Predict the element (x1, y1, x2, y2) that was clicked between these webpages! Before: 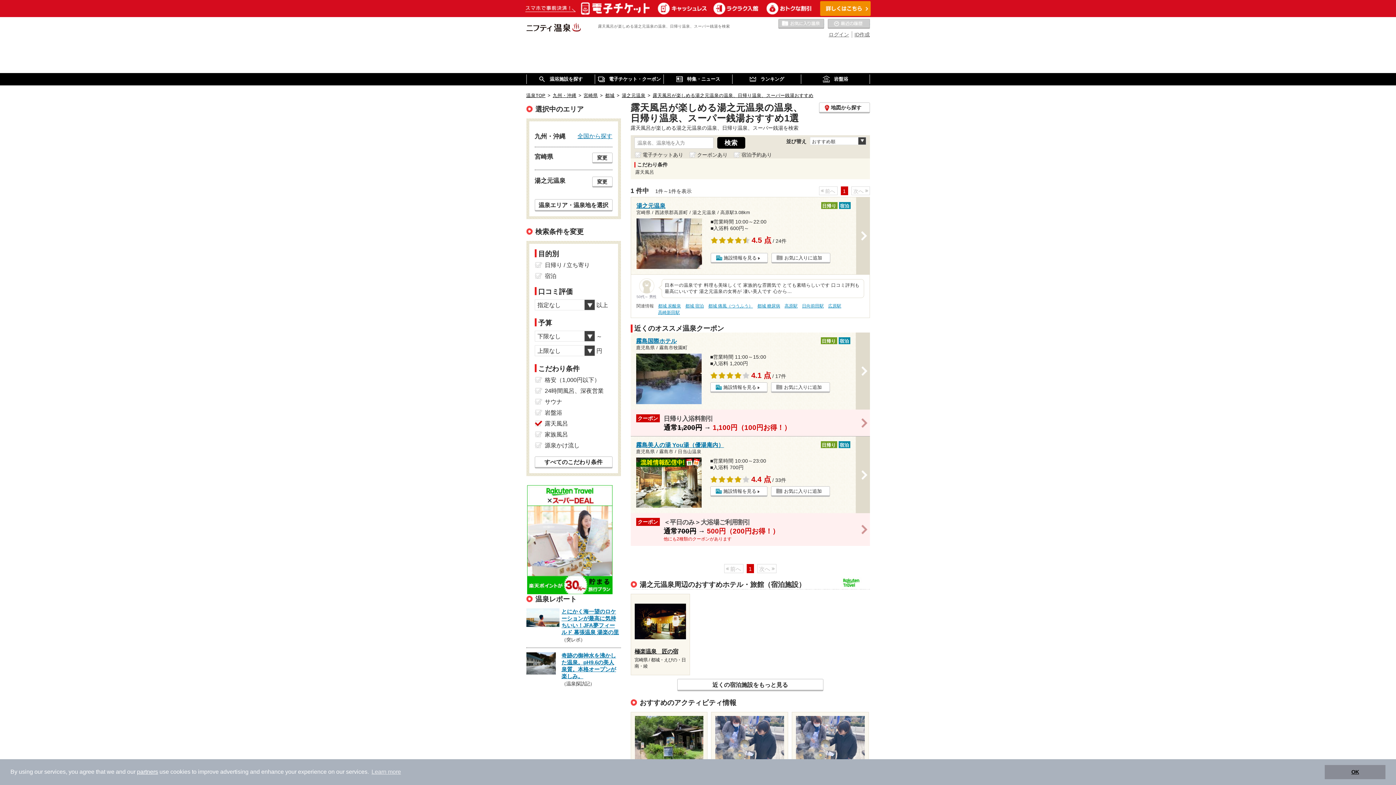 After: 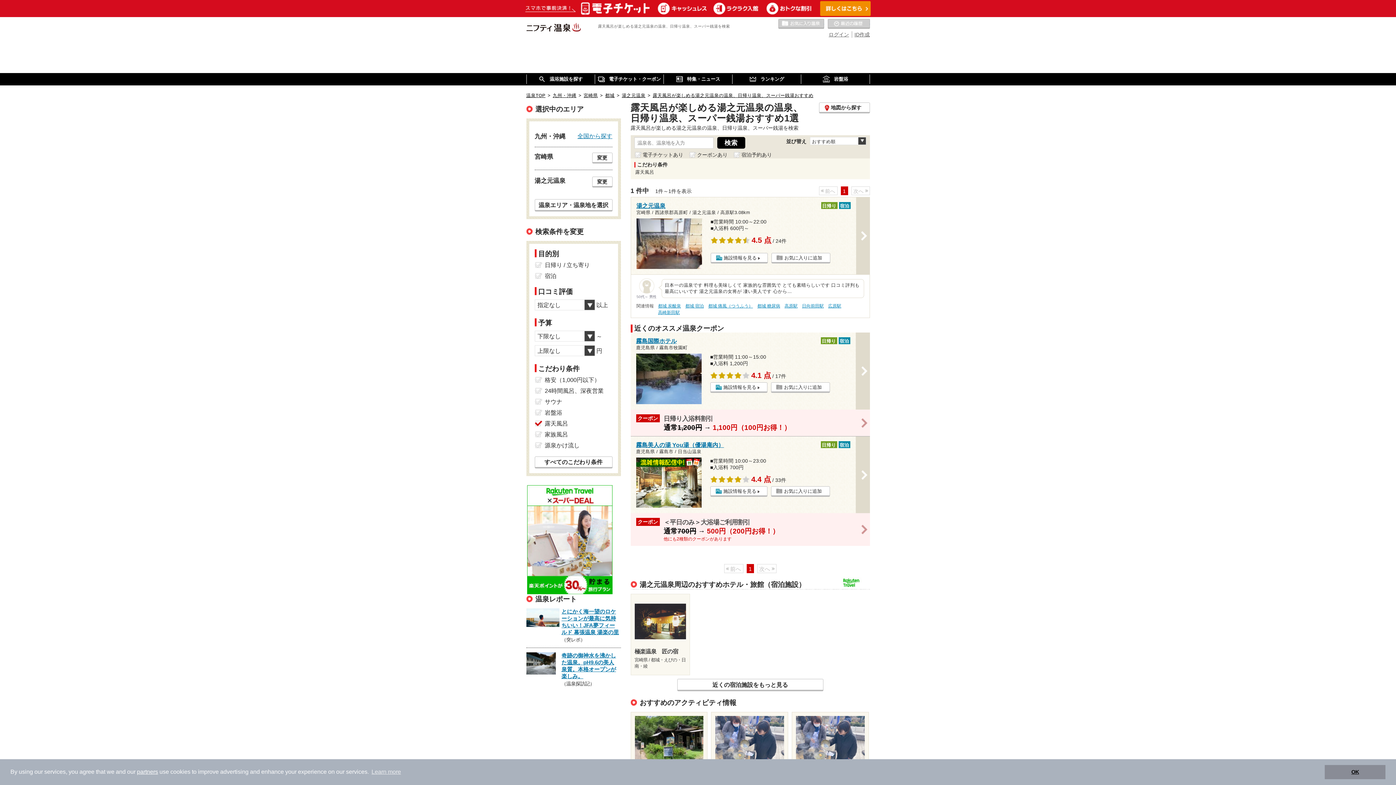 Action: bbox: (631, 594, 689, 675)